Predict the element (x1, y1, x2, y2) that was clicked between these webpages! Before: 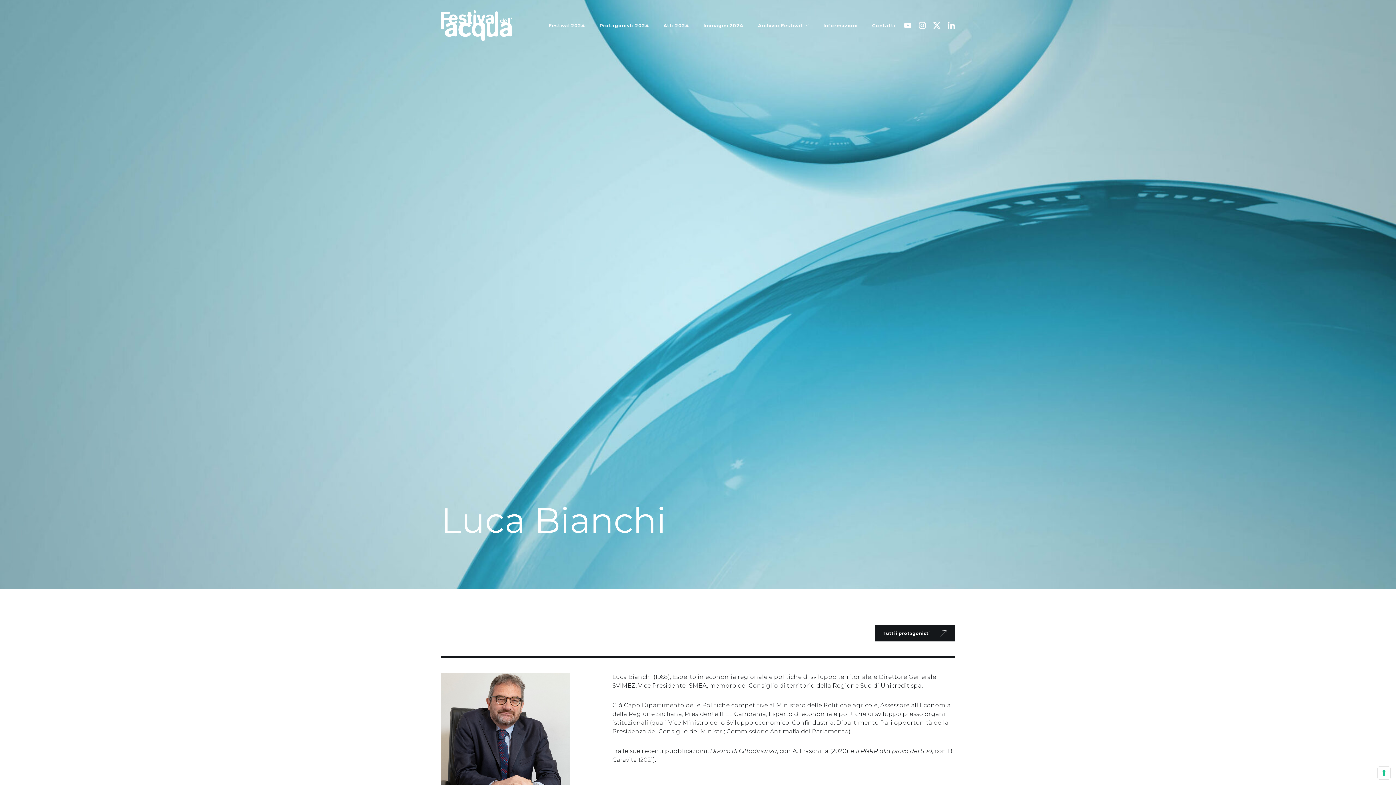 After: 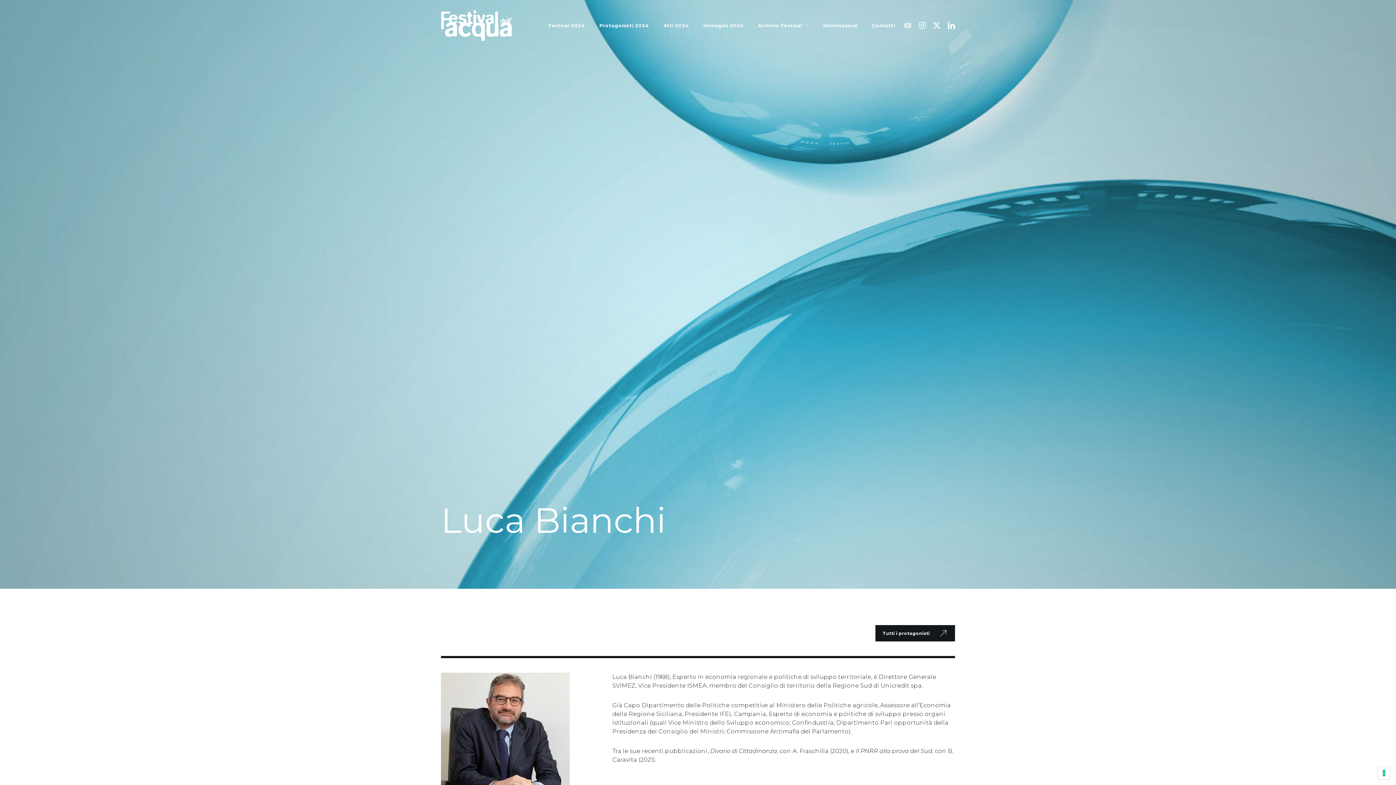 Action: bbox: (904, 21, 911, 29)